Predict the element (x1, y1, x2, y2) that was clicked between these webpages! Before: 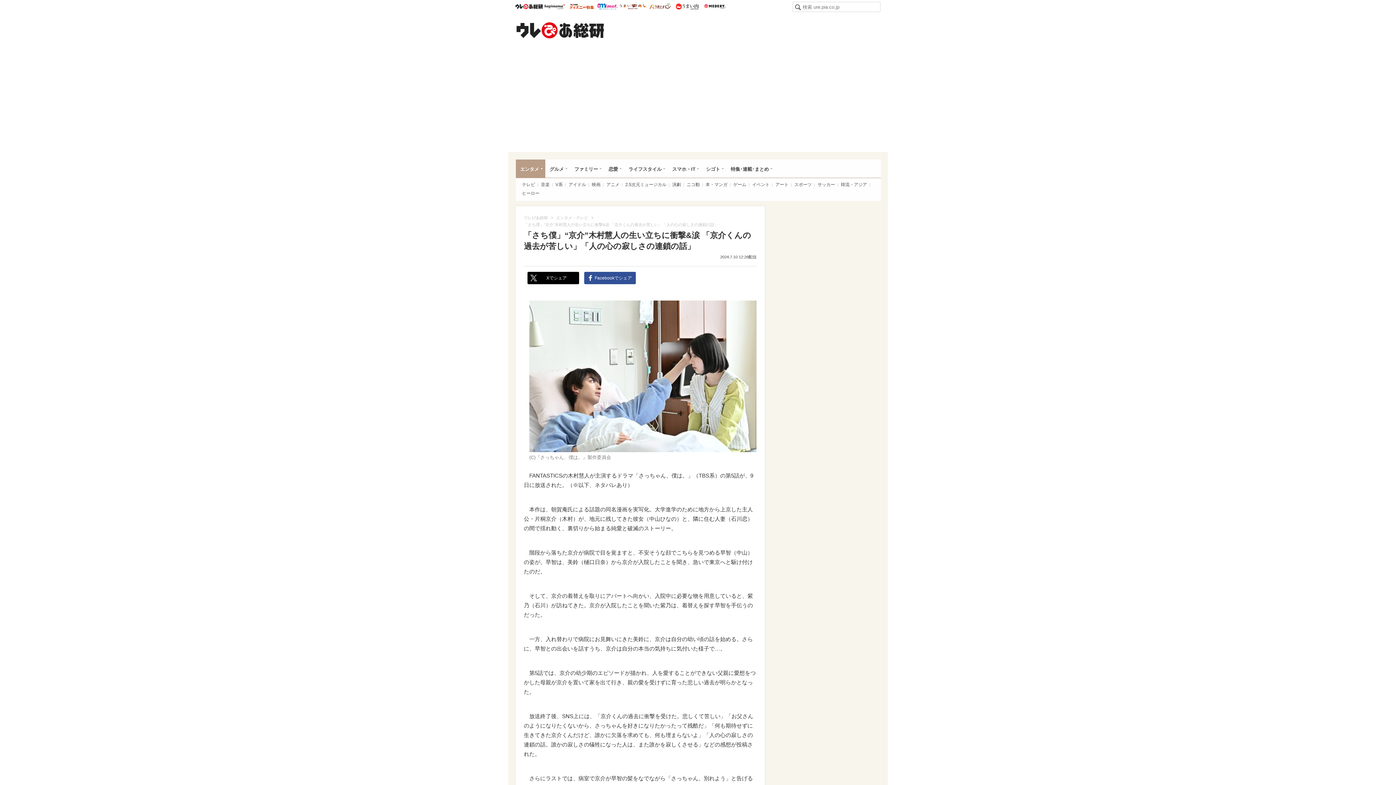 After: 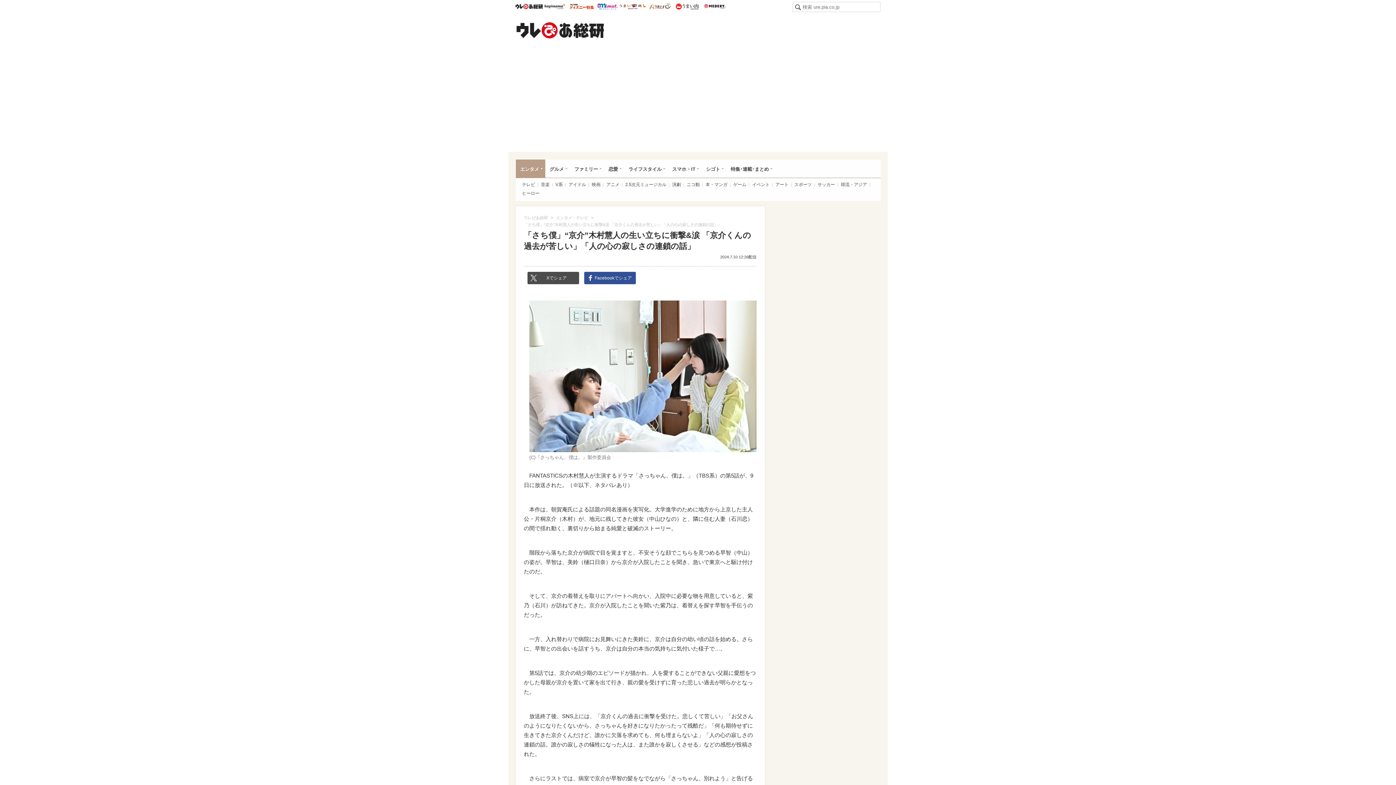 Action: bbox: (527, 272, 579, 284) label:  Xでシェア